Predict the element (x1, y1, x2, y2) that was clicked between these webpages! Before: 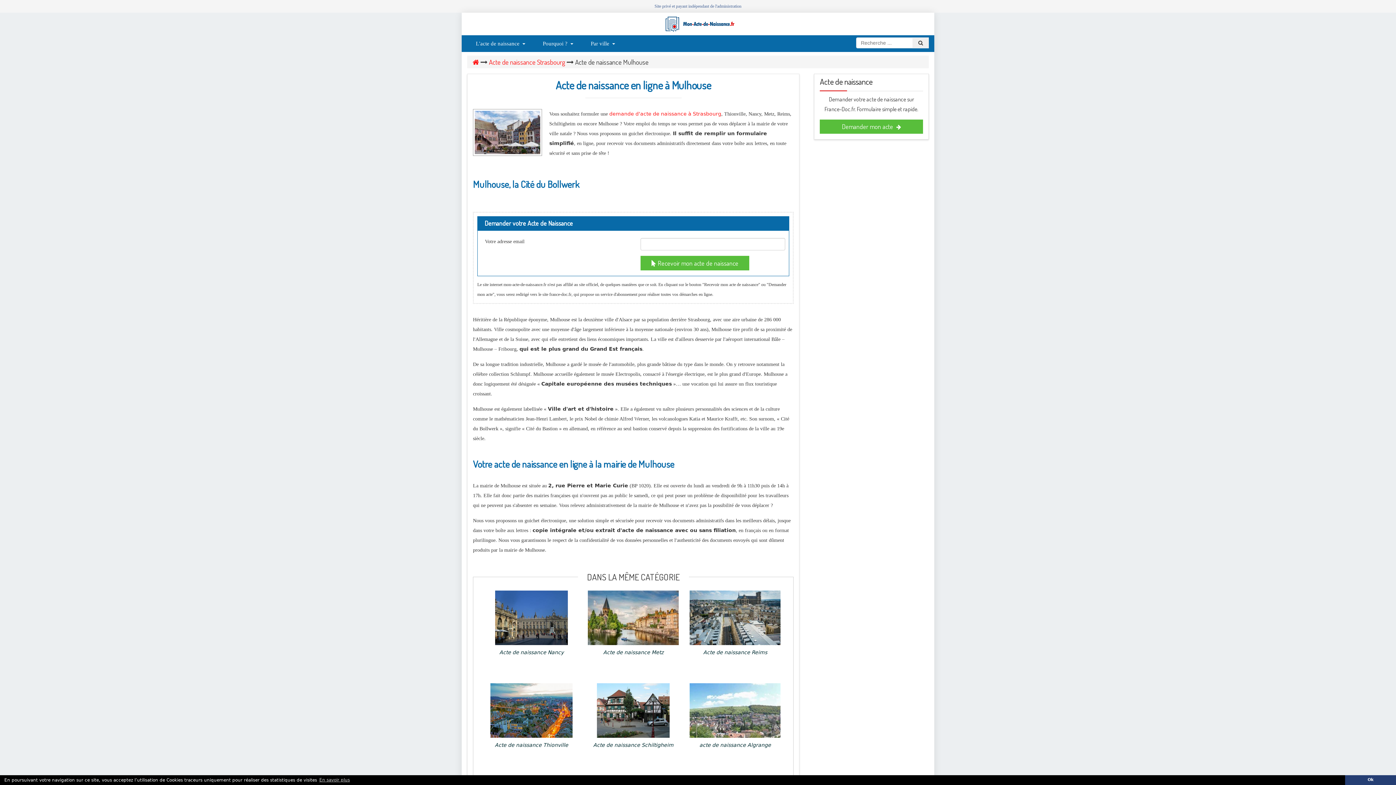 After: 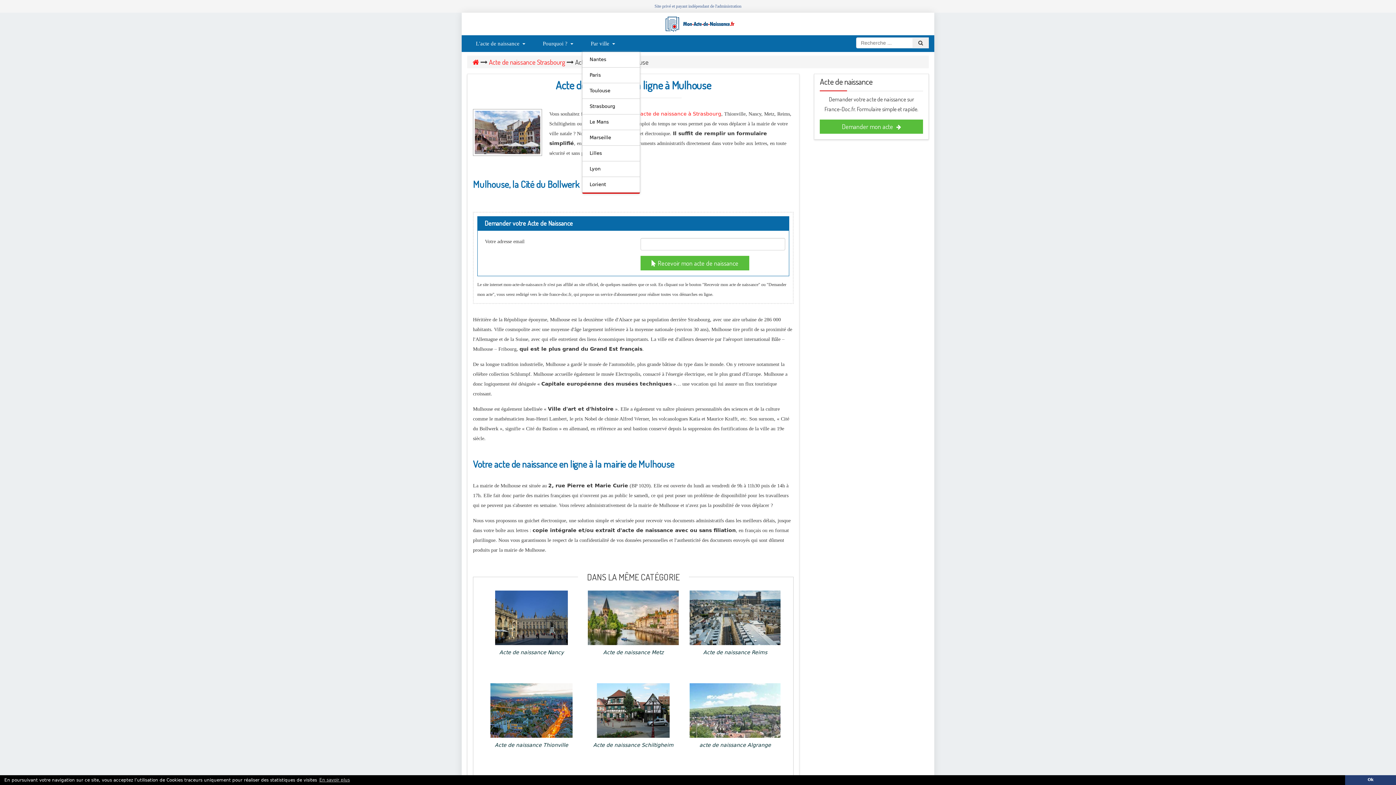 Action: label: Par ville bbox: (582, 36, 622, 50)